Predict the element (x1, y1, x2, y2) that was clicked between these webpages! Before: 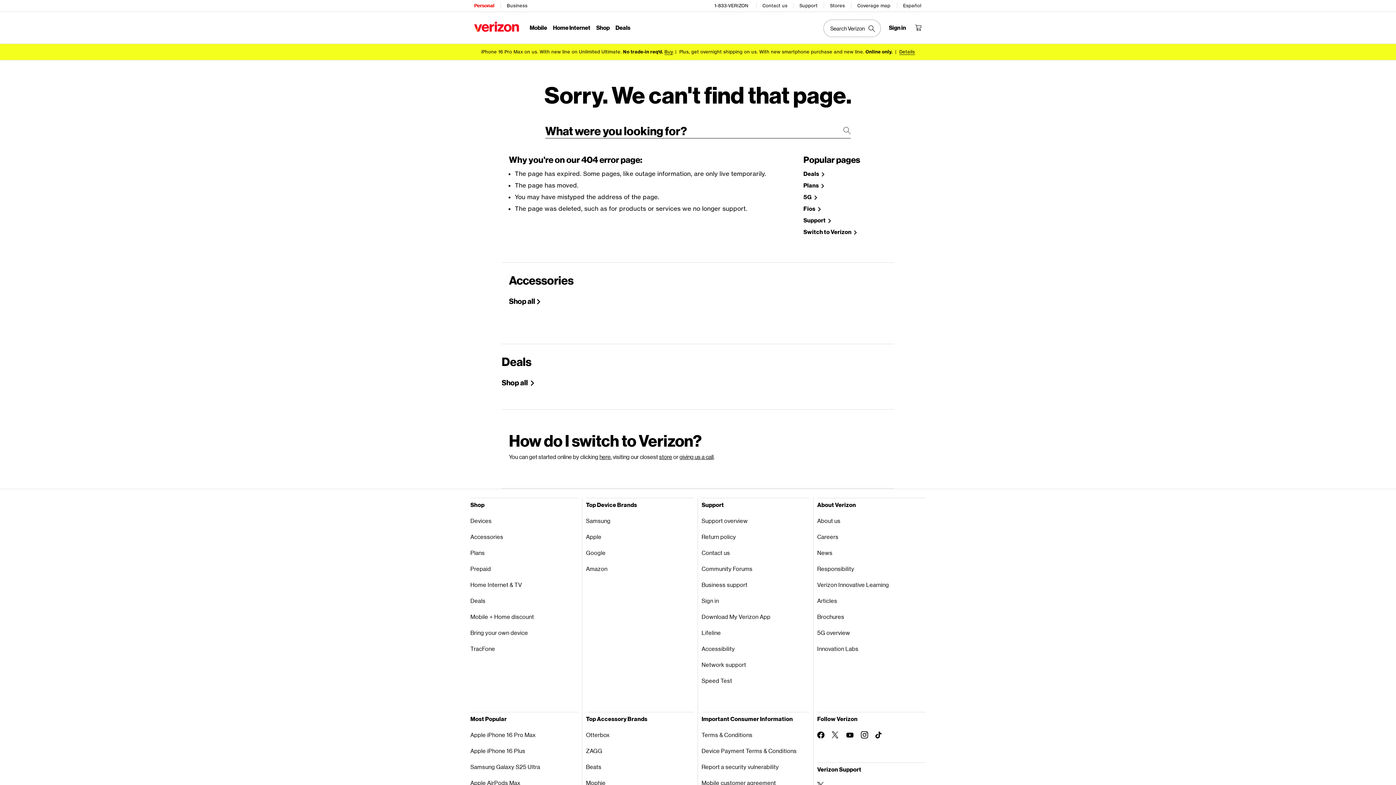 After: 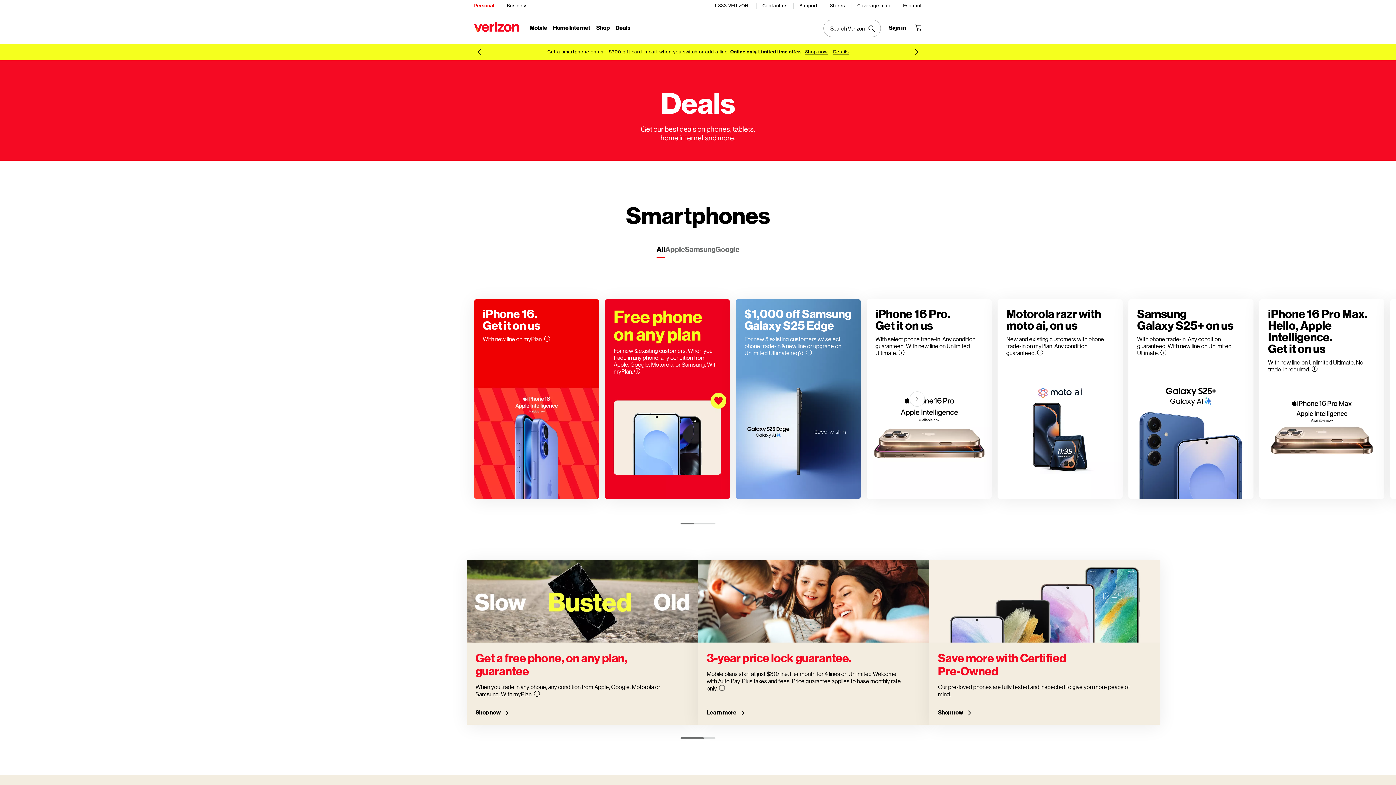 Action: label: Deals bbox: (470, 593, 578, 609)